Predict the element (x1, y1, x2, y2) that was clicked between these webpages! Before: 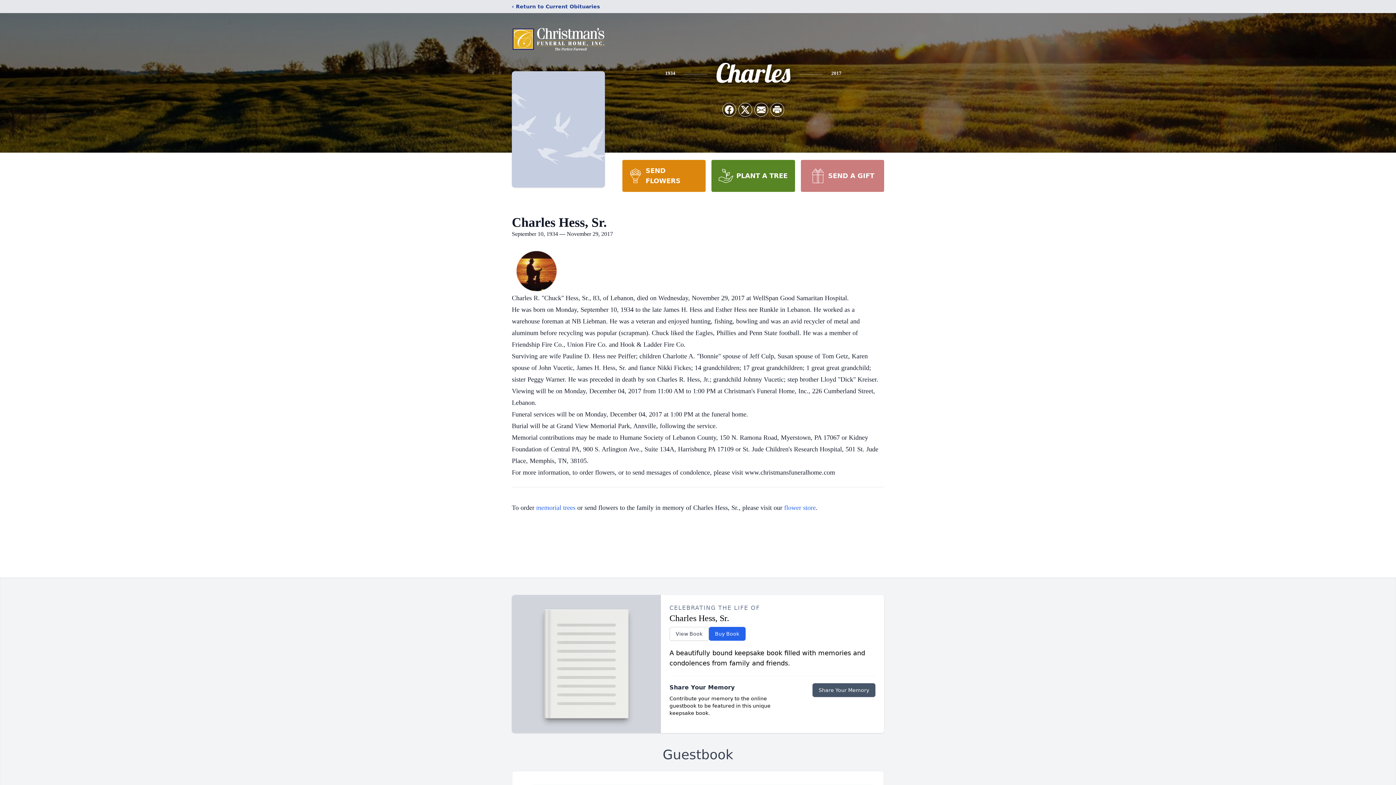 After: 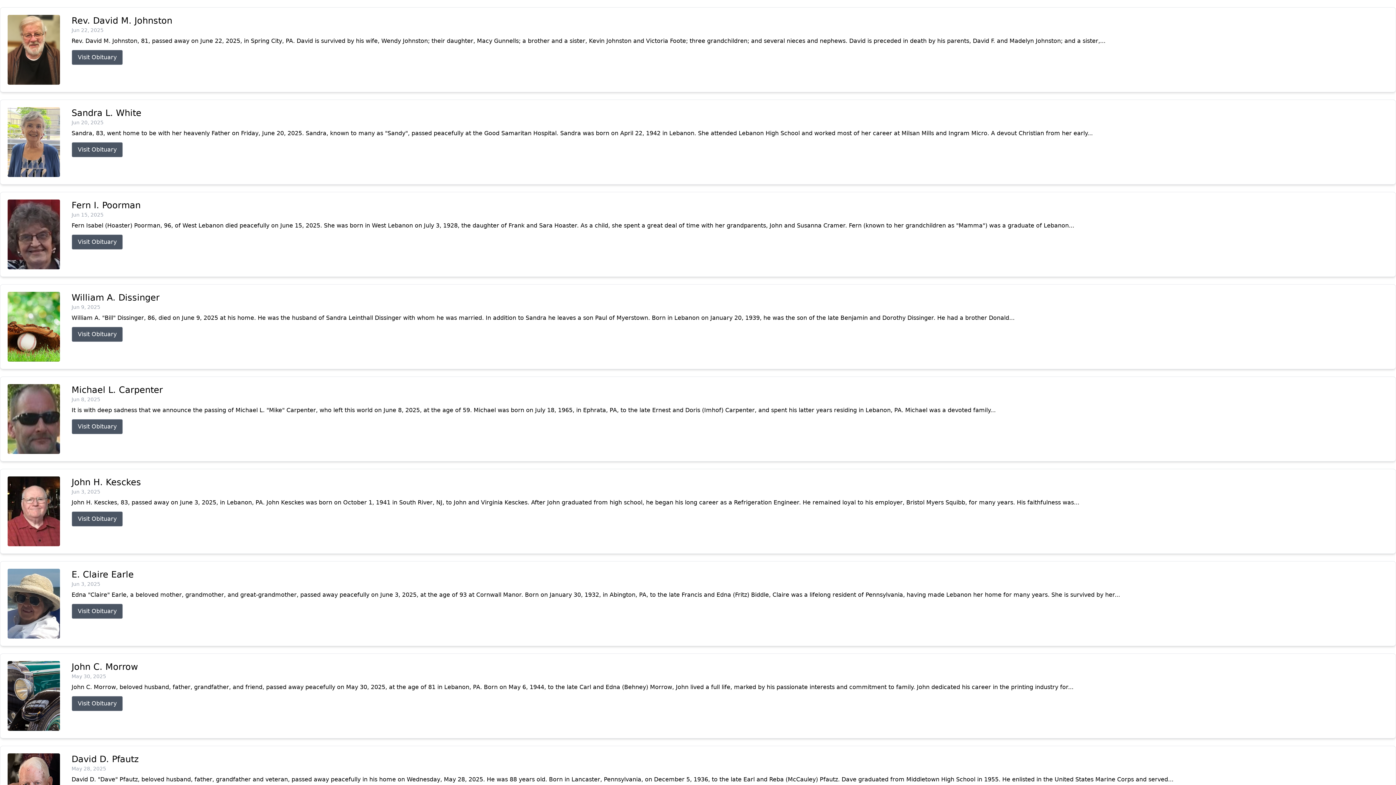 Action: bbox: (512, 2, 600, 10) label: ‹ Return to Current Obituaries